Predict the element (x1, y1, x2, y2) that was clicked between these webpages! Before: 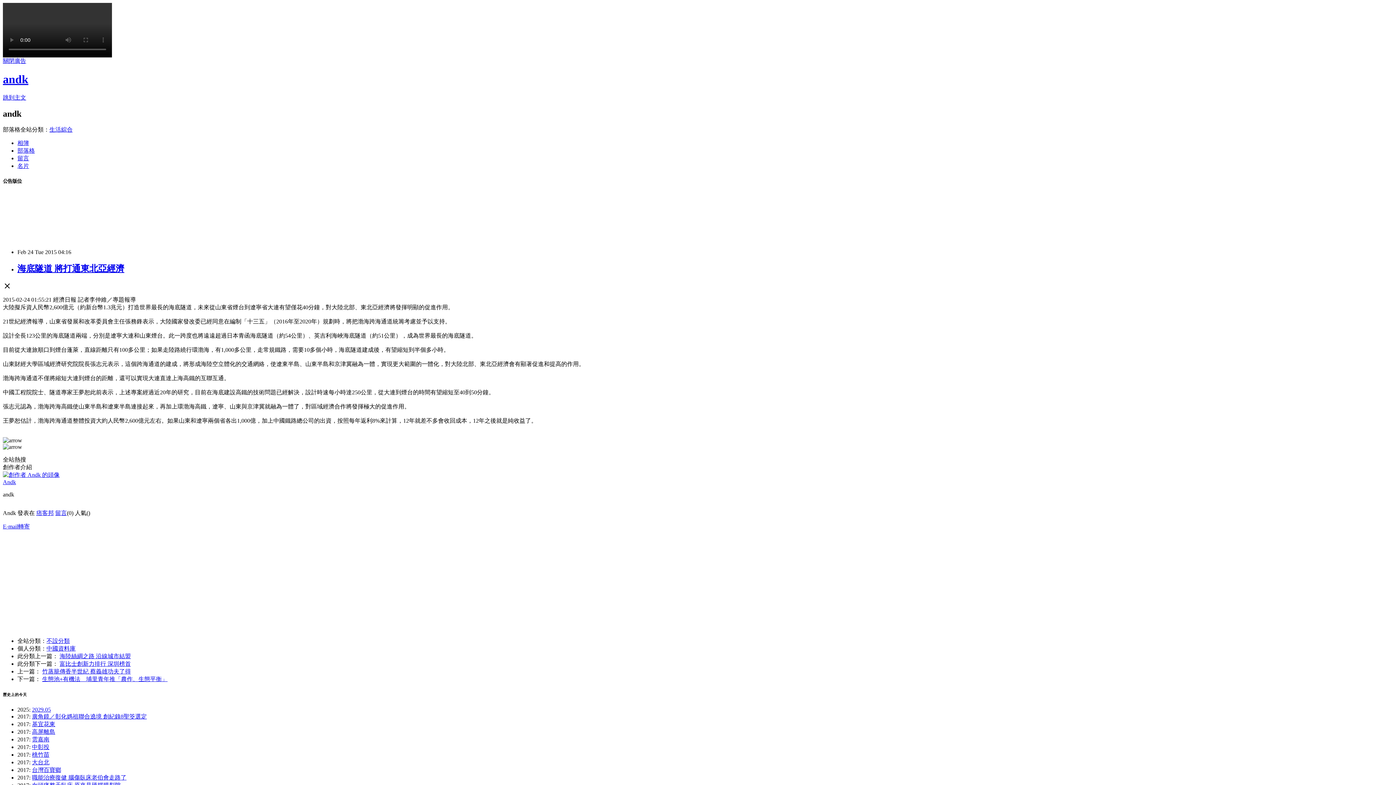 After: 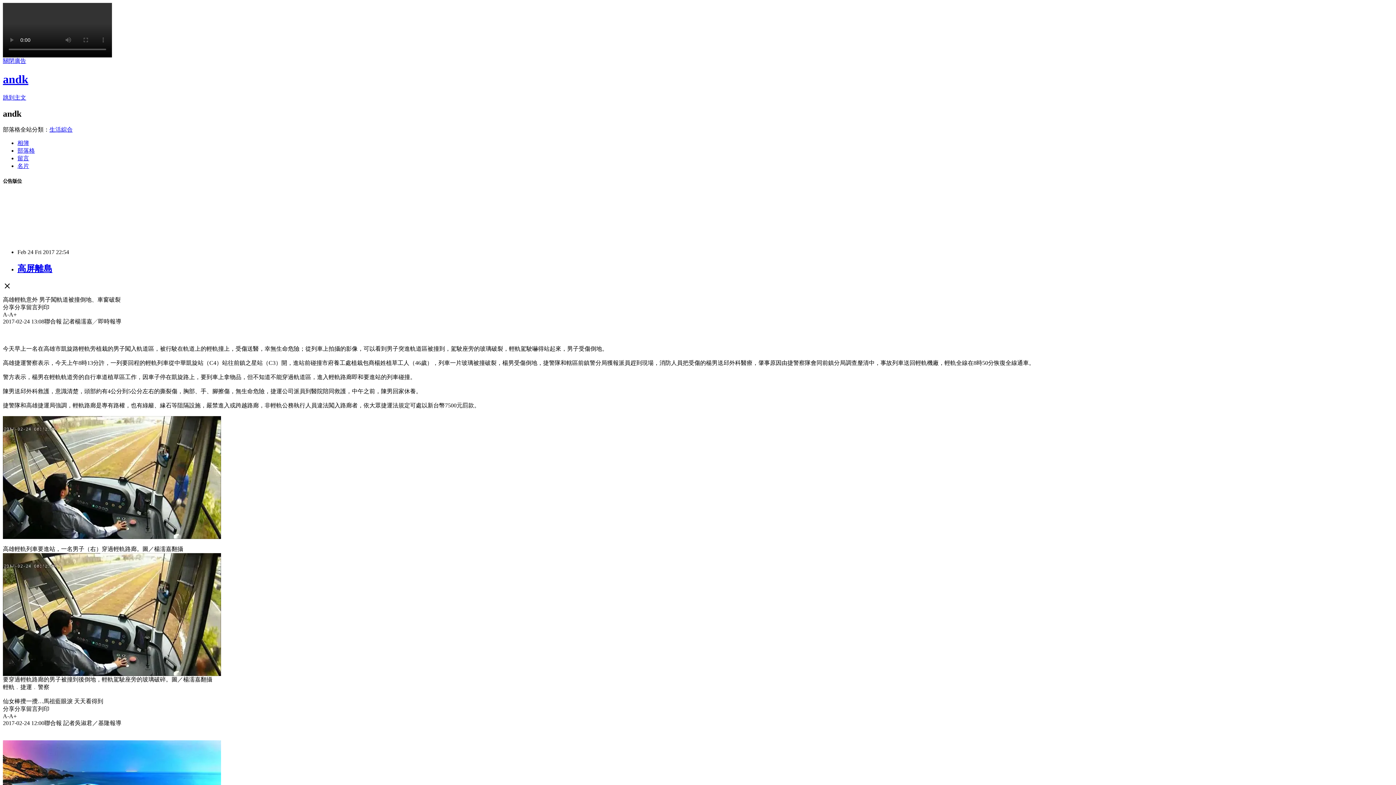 Action: label: 高屏離島 bbox: (32, 729, 55, 735)